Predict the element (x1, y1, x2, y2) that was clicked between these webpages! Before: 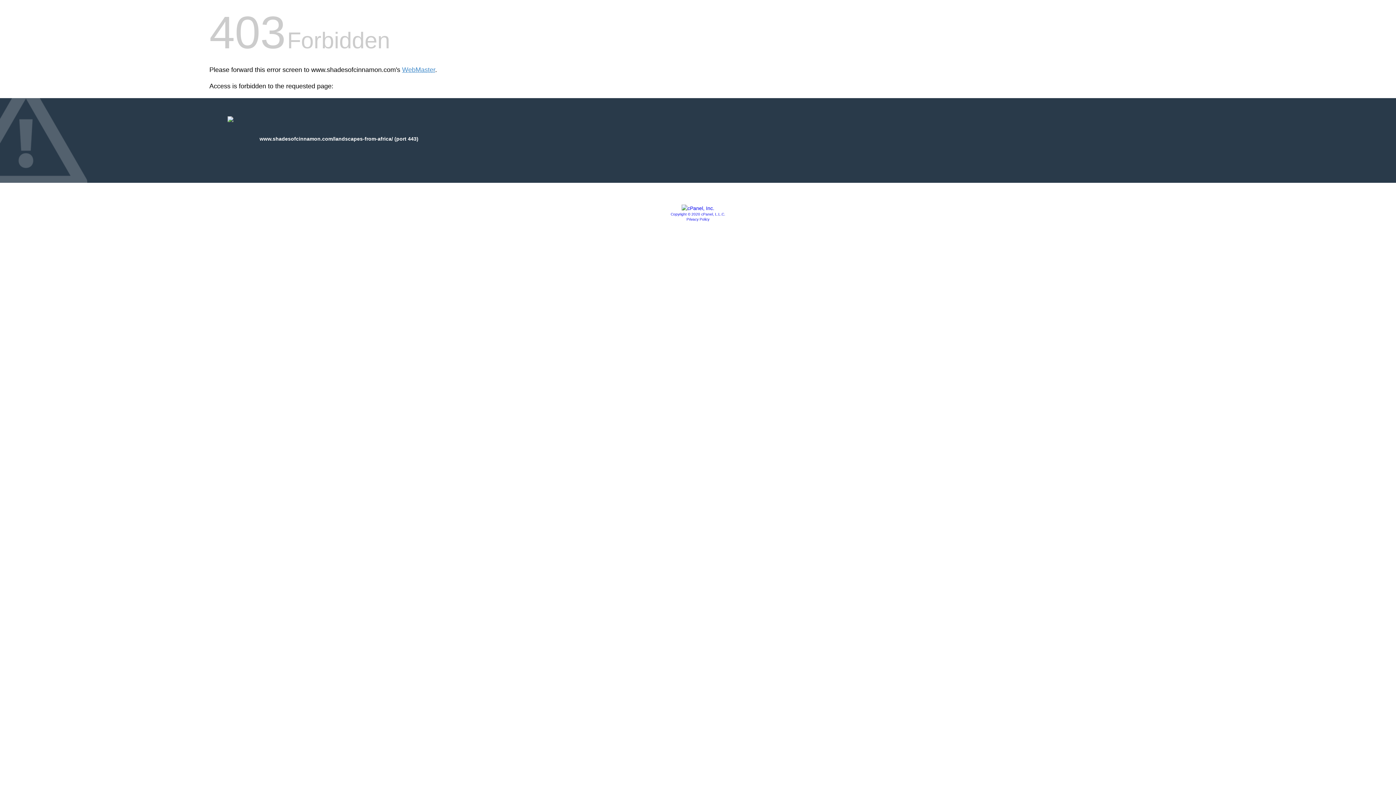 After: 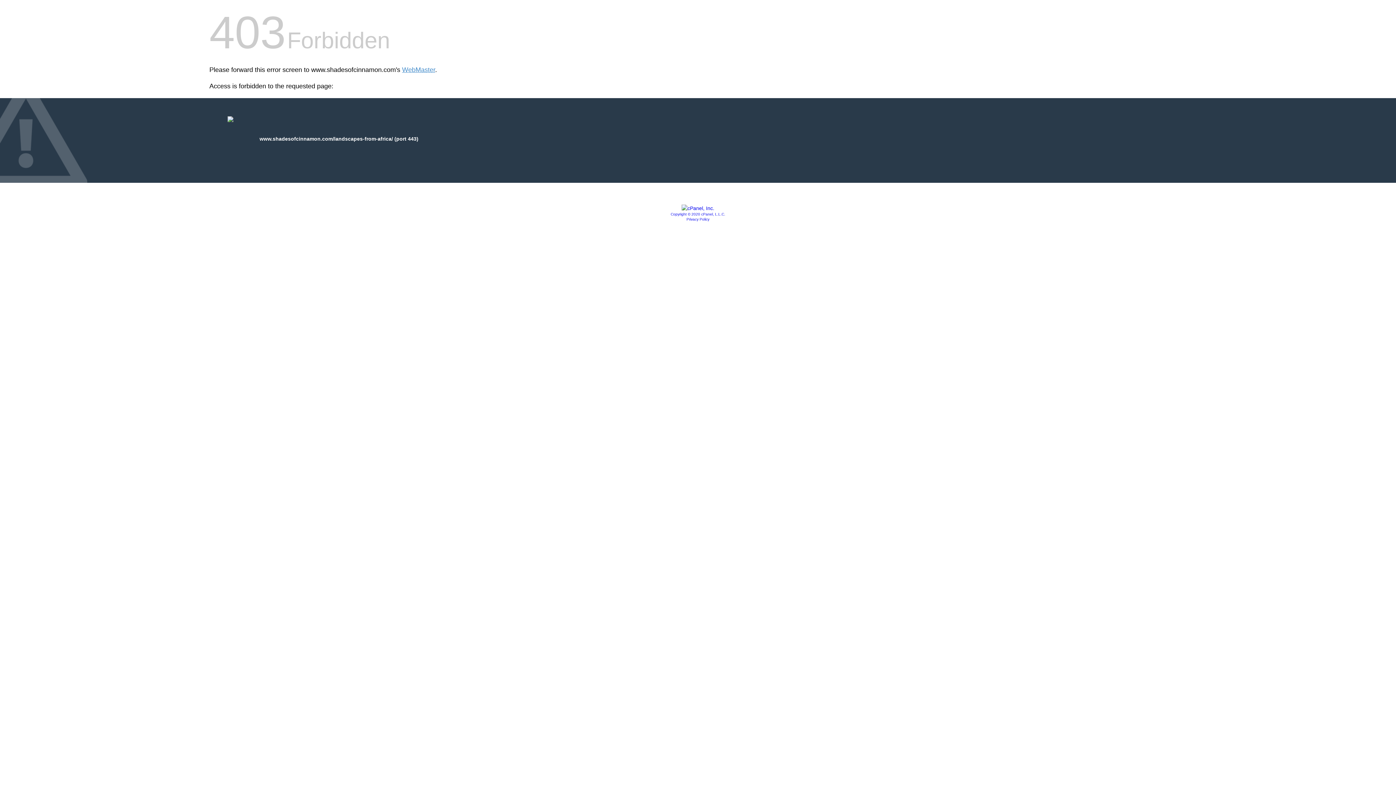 Action: bbox: (686, 217, 709, 221) label: Privacy Policy